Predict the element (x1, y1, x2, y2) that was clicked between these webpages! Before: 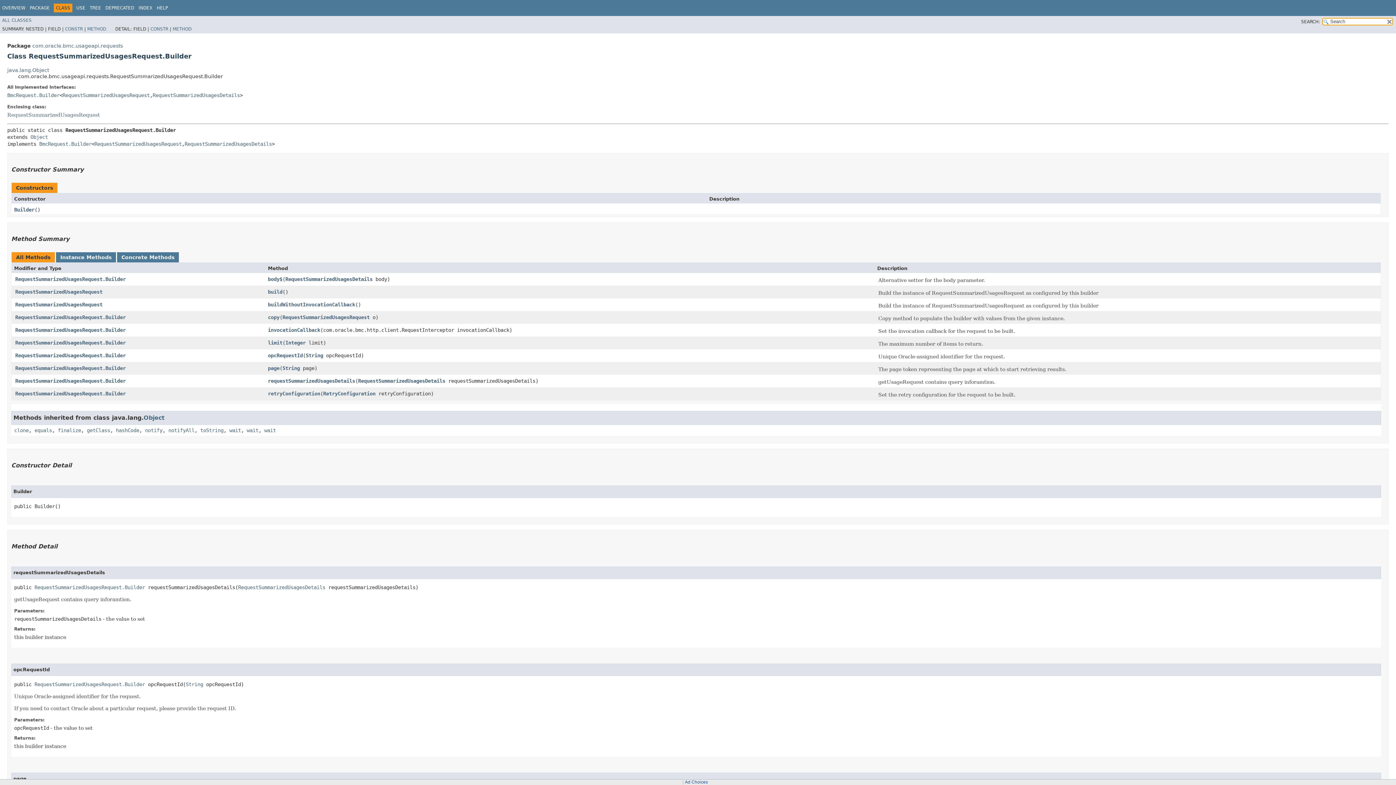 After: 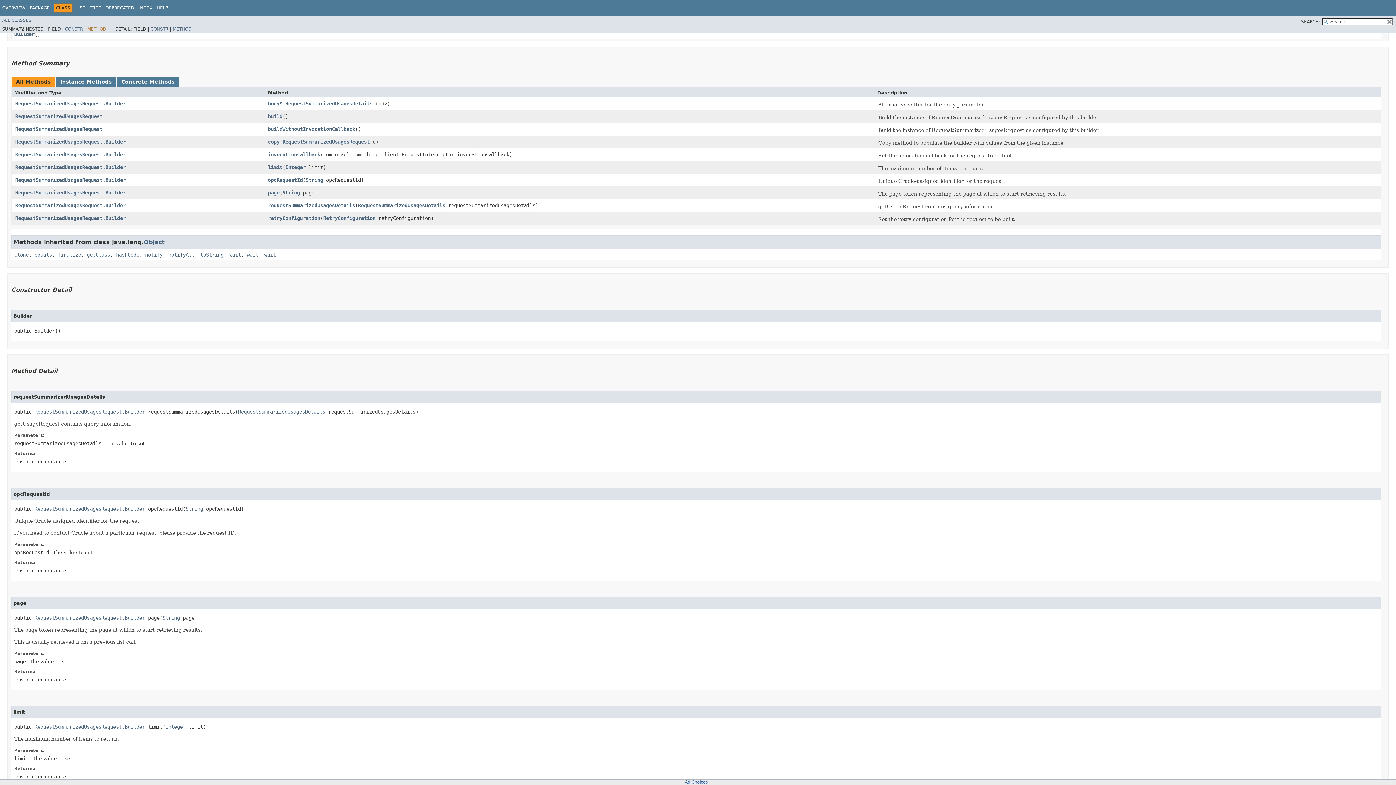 Action: label: METHOD bbox: (87, 26, 106, 31)